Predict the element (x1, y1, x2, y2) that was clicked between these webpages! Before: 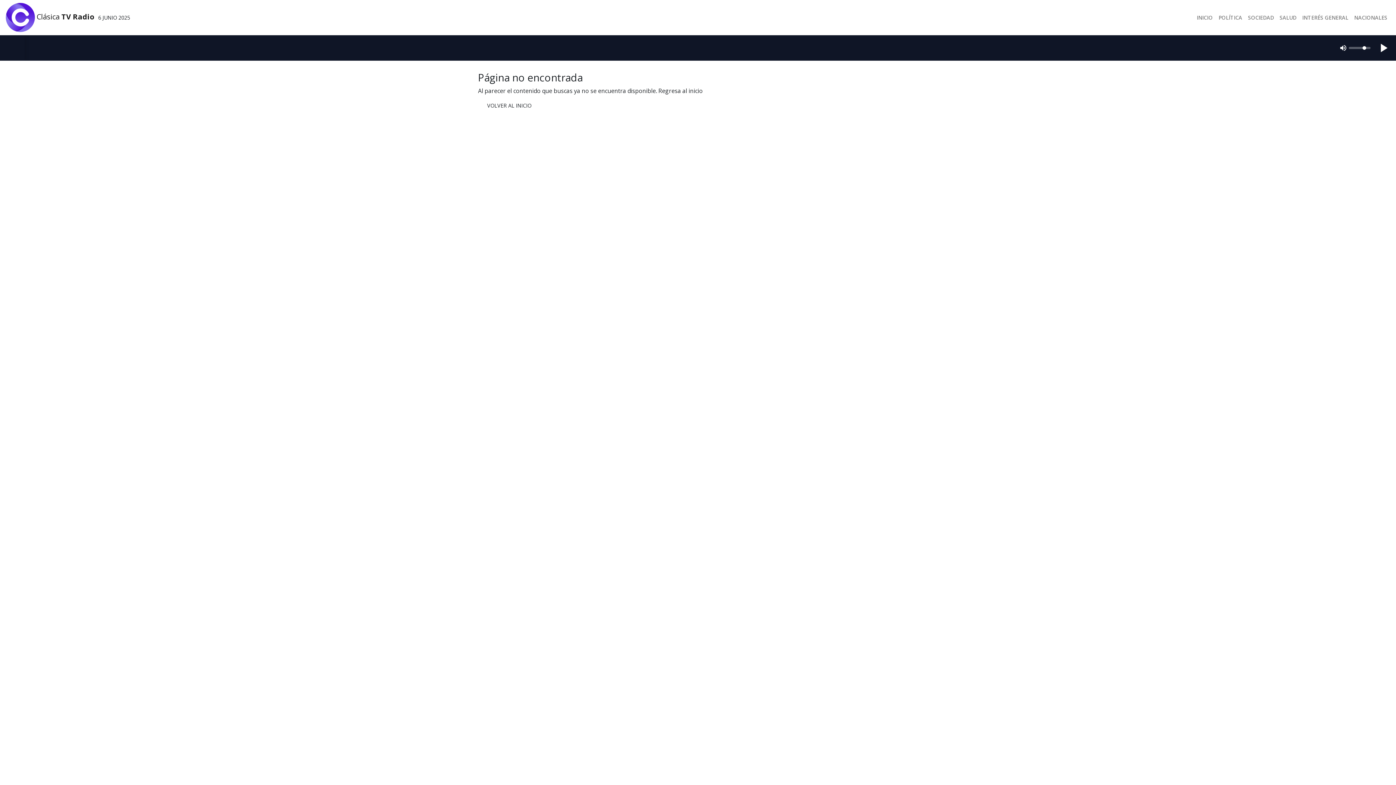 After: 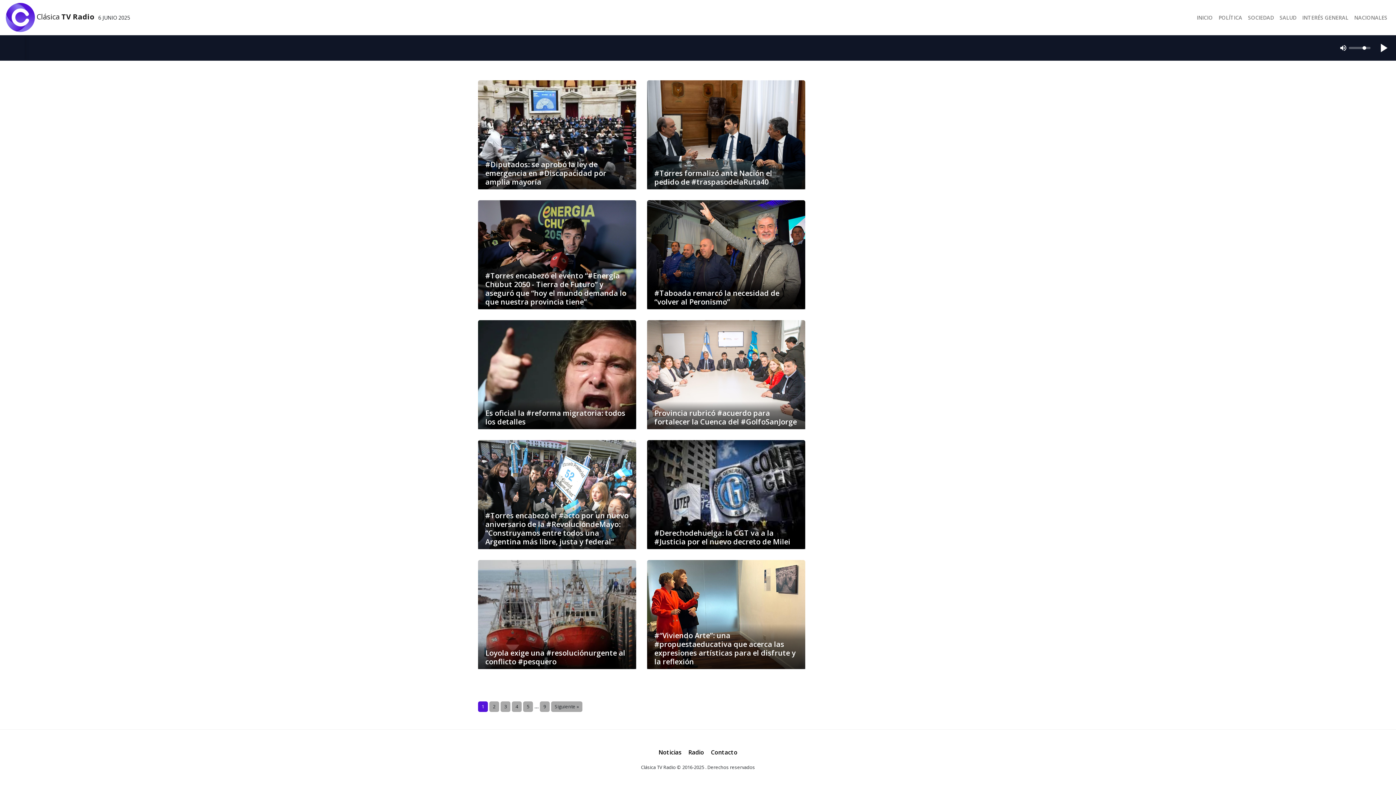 Action: bbox: (1216, 10, 1245, 24) label: POLÍTICA